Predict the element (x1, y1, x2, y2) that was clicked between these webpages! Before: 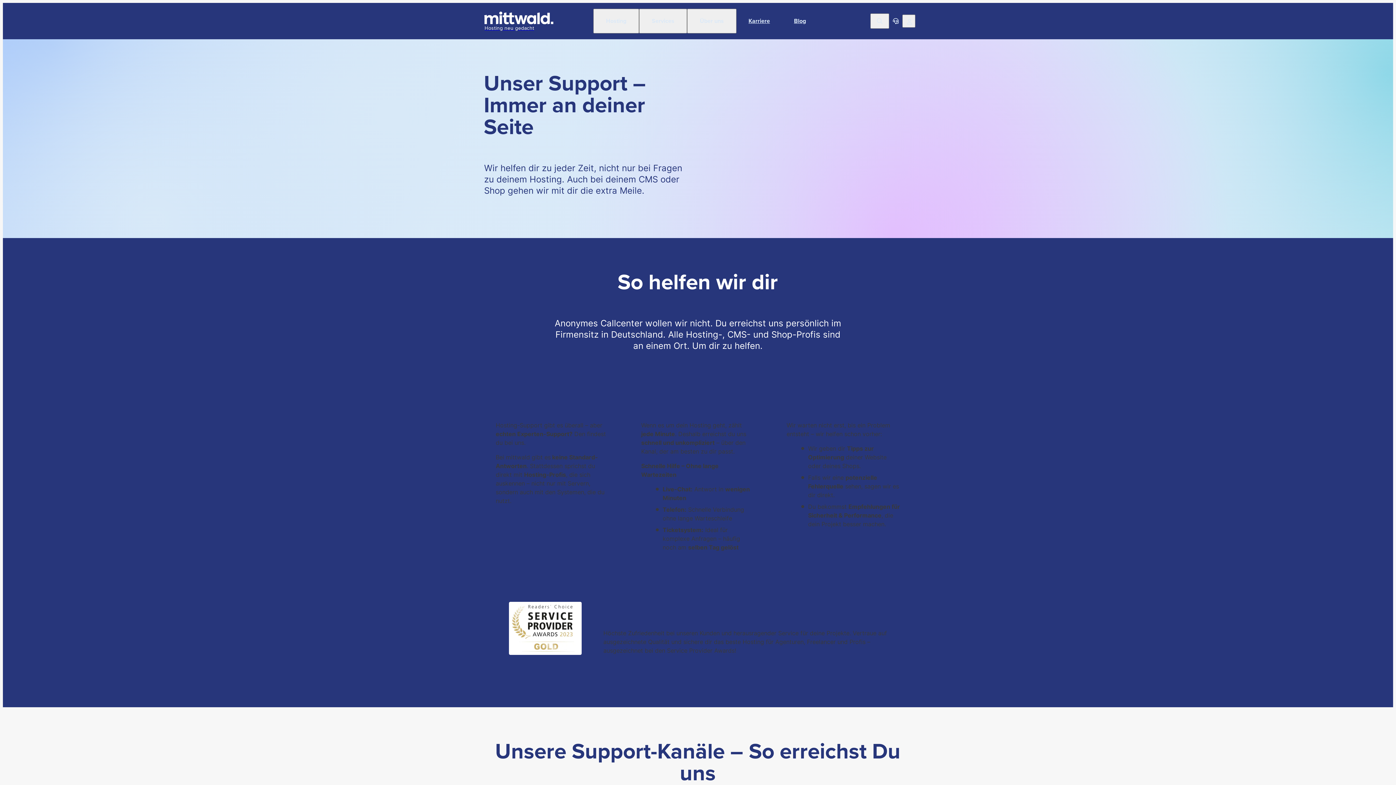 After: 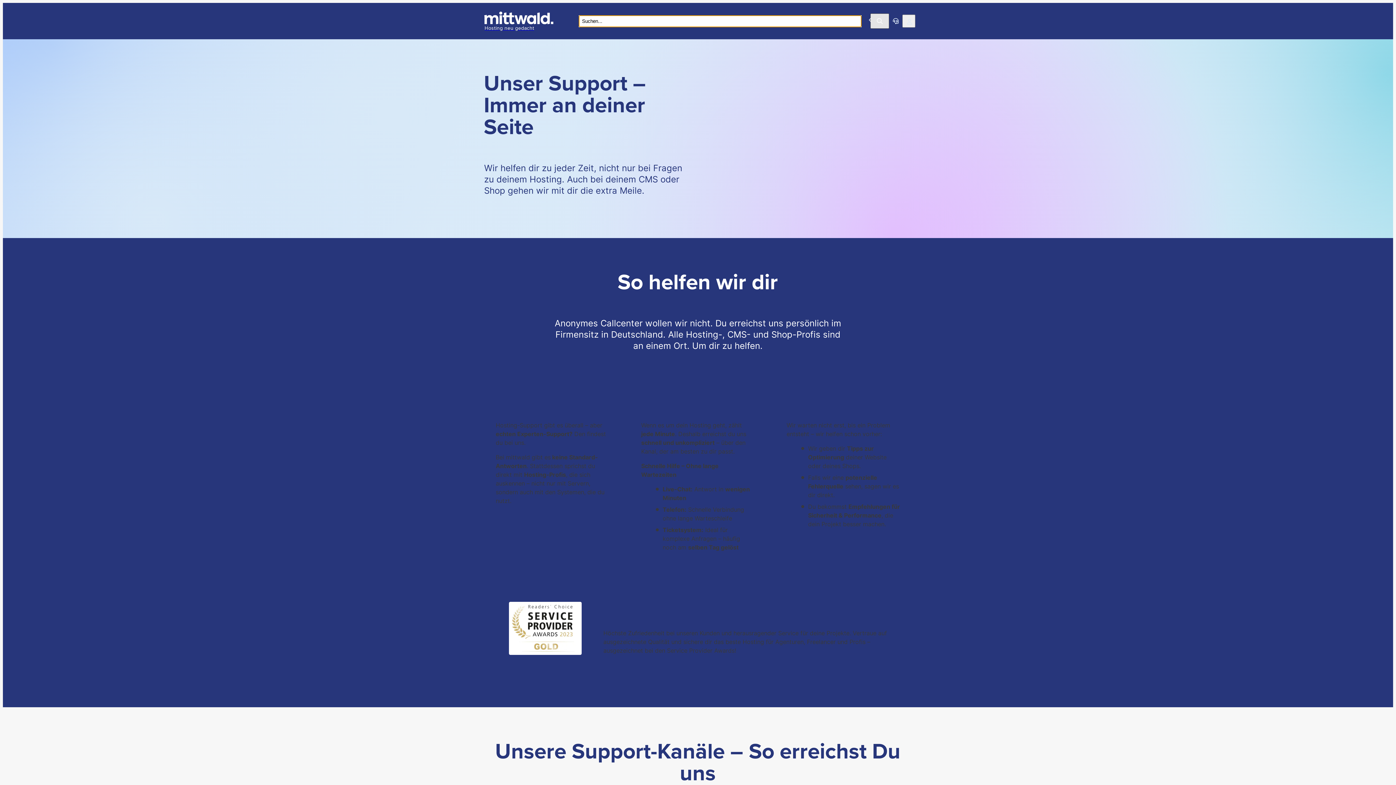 Action: label: Suche bbox: (870, 13, 889, 28)